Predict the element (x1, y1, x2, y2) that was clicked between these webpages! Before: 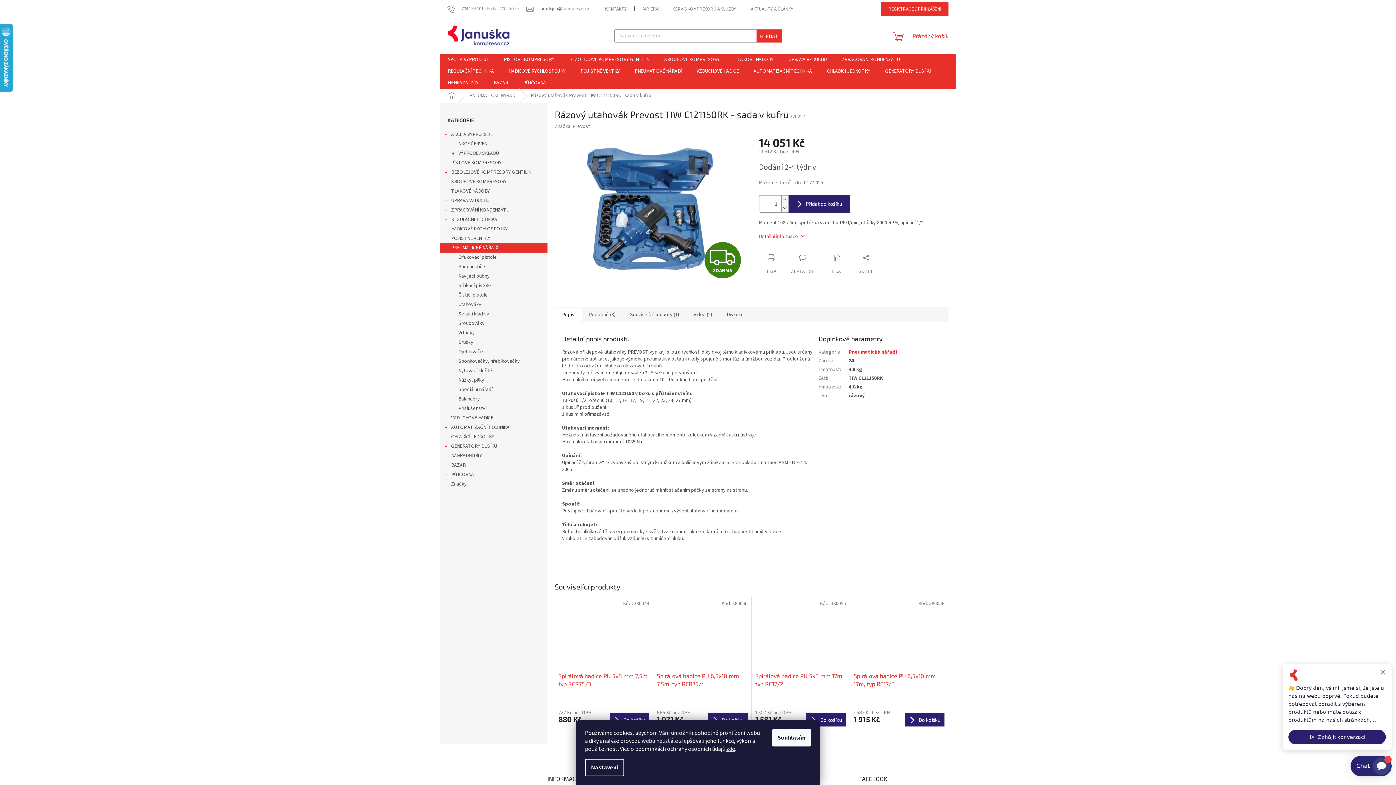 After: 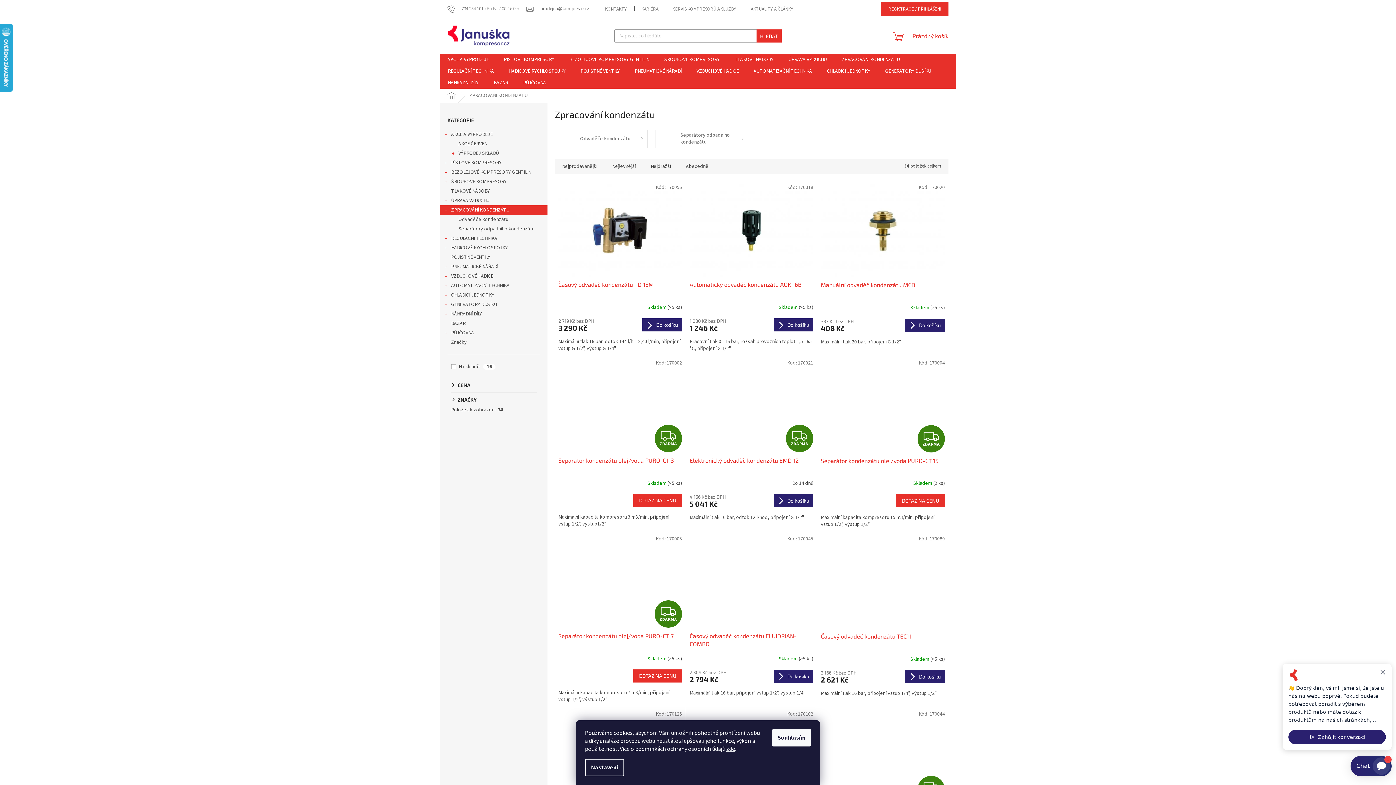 Action: label: ZPRACOVÁNÍ KONDENZÁTU
  bbox: (440, 205, 547, 214)